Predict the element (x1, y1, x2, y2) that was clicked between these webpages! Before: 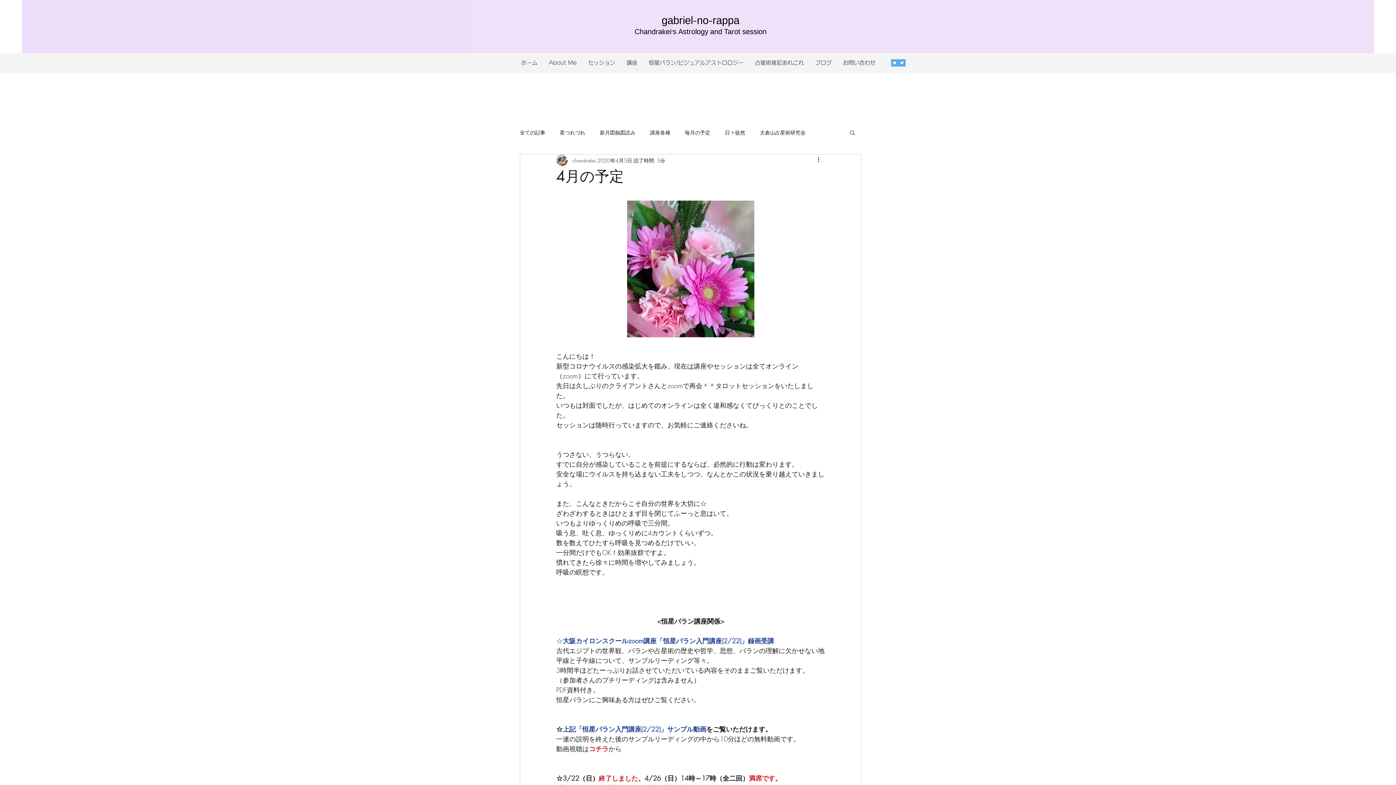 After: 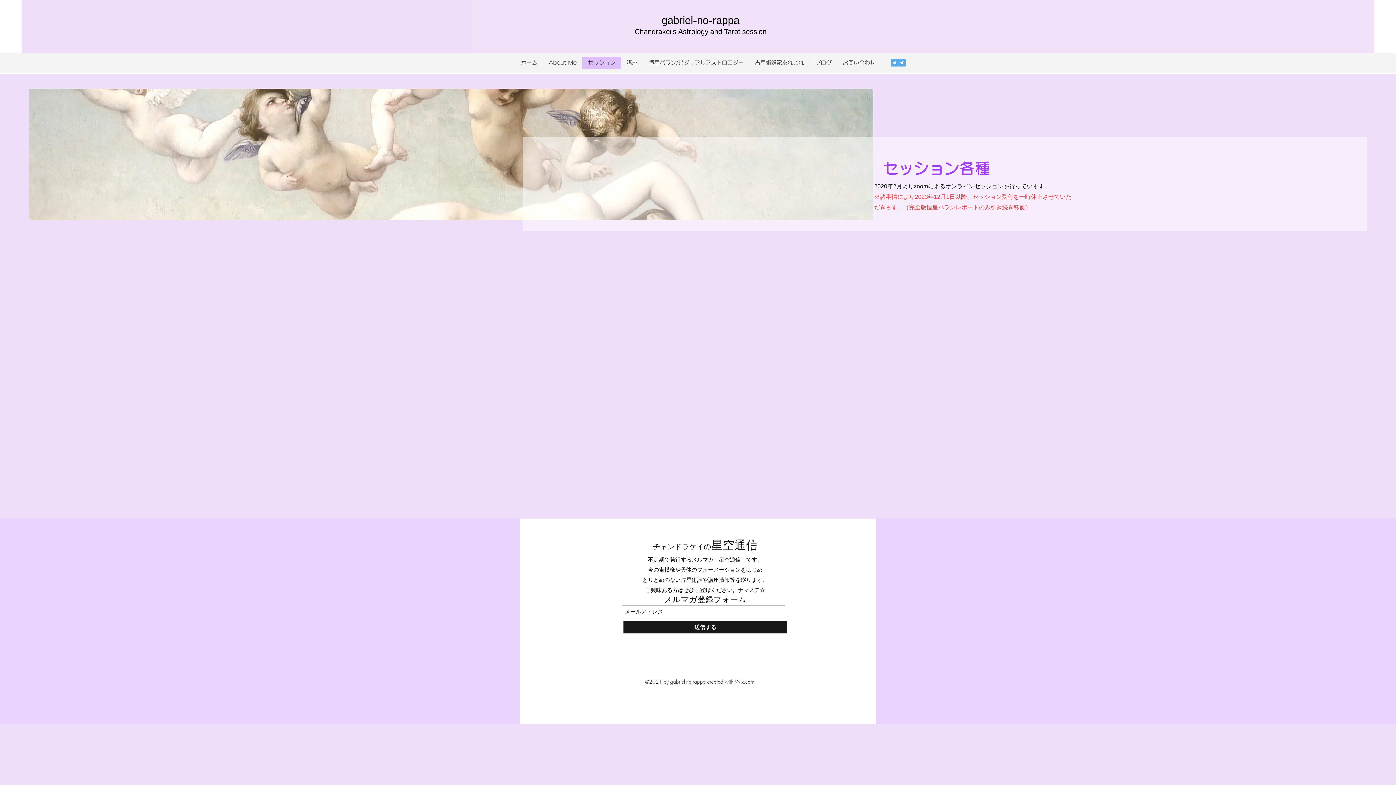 Action: label: セッション bbox: (582, 56, 620, 69)